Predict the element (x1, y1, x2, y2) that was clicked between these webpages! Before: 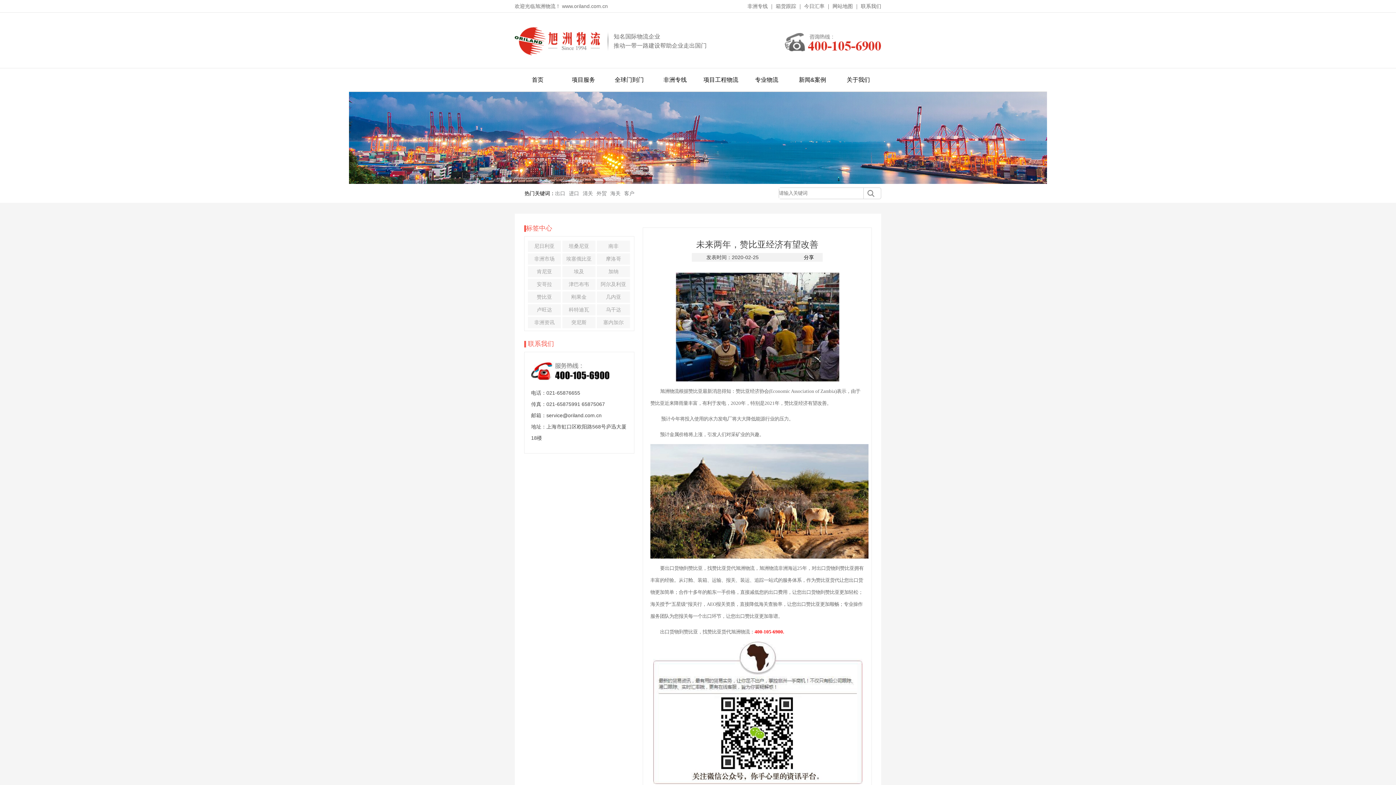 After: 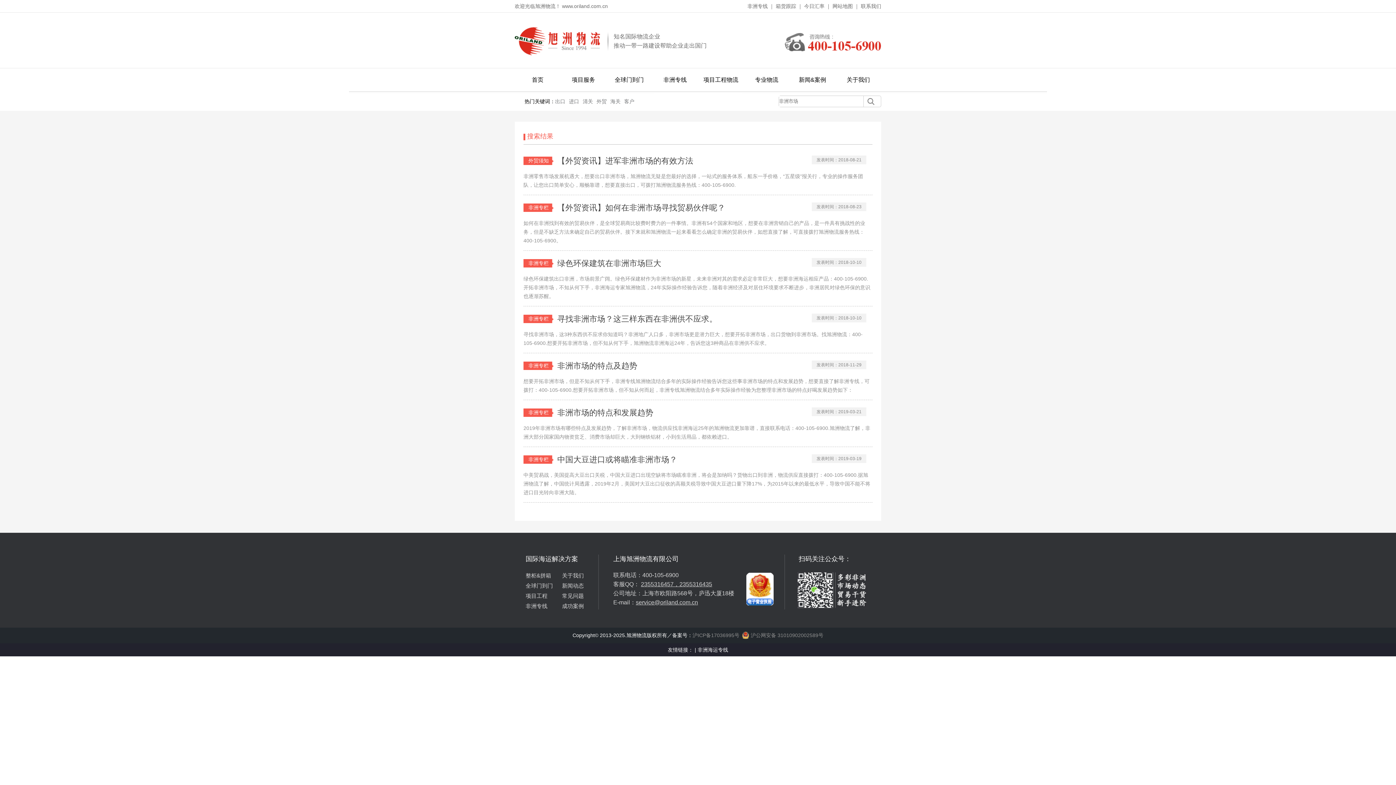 Action: label: 非洲市场 bbox: (528, 253, 561, 264)